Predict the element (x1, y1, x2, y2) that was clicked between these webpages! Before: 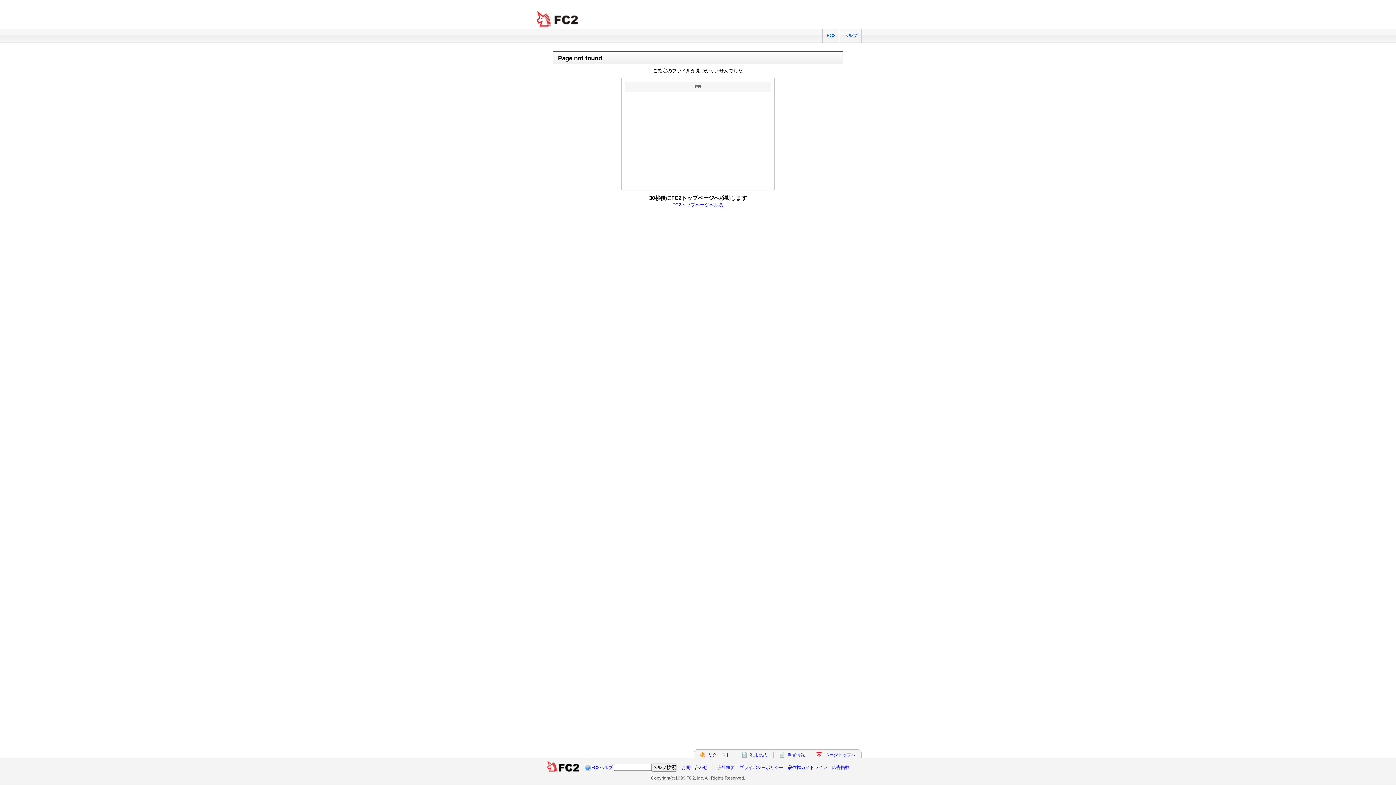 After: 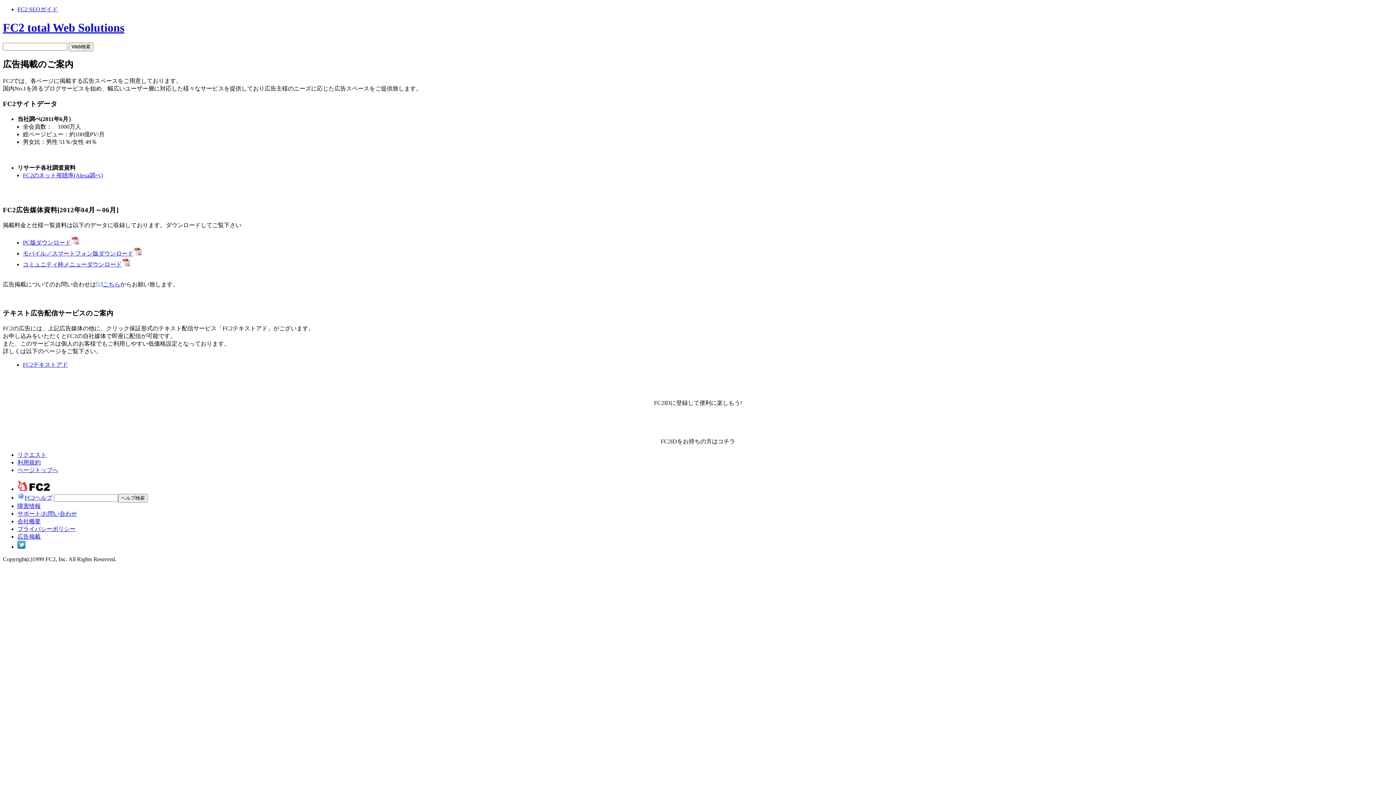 Action: label: 広告掲載 bbox: (832, 264, 849, 269)